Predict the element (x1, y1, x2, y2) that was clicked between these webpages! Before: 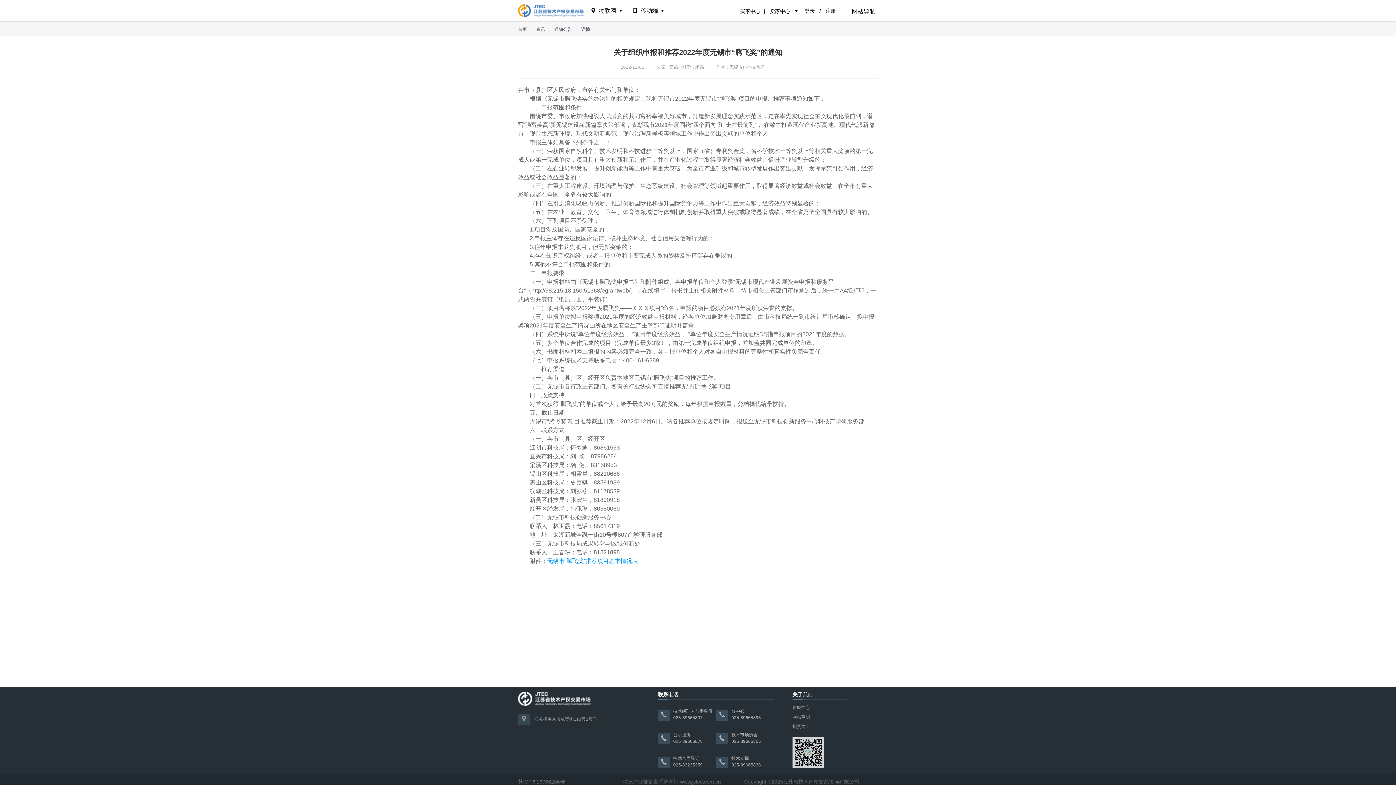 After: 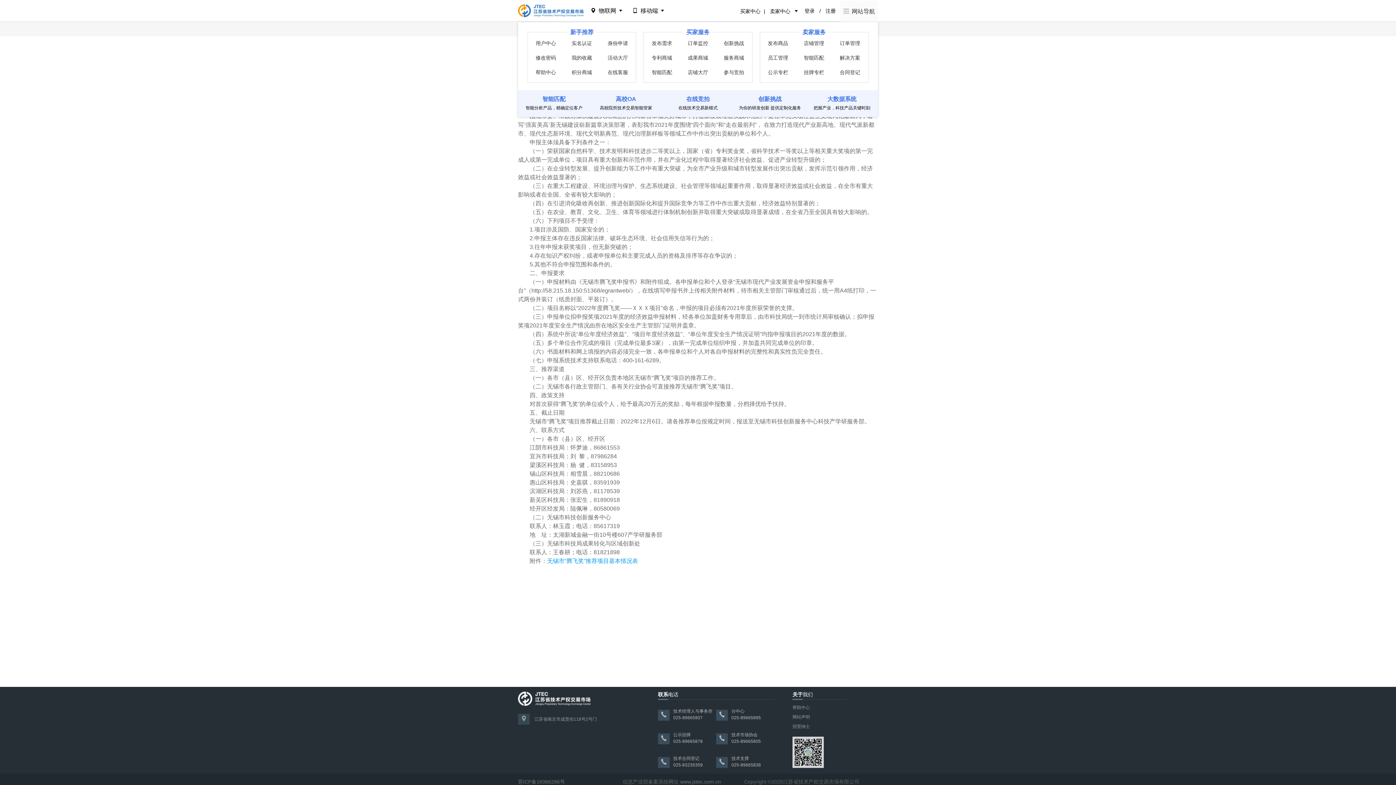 Action: label:  网站导航 bbox: (840, 0, 878, 22)